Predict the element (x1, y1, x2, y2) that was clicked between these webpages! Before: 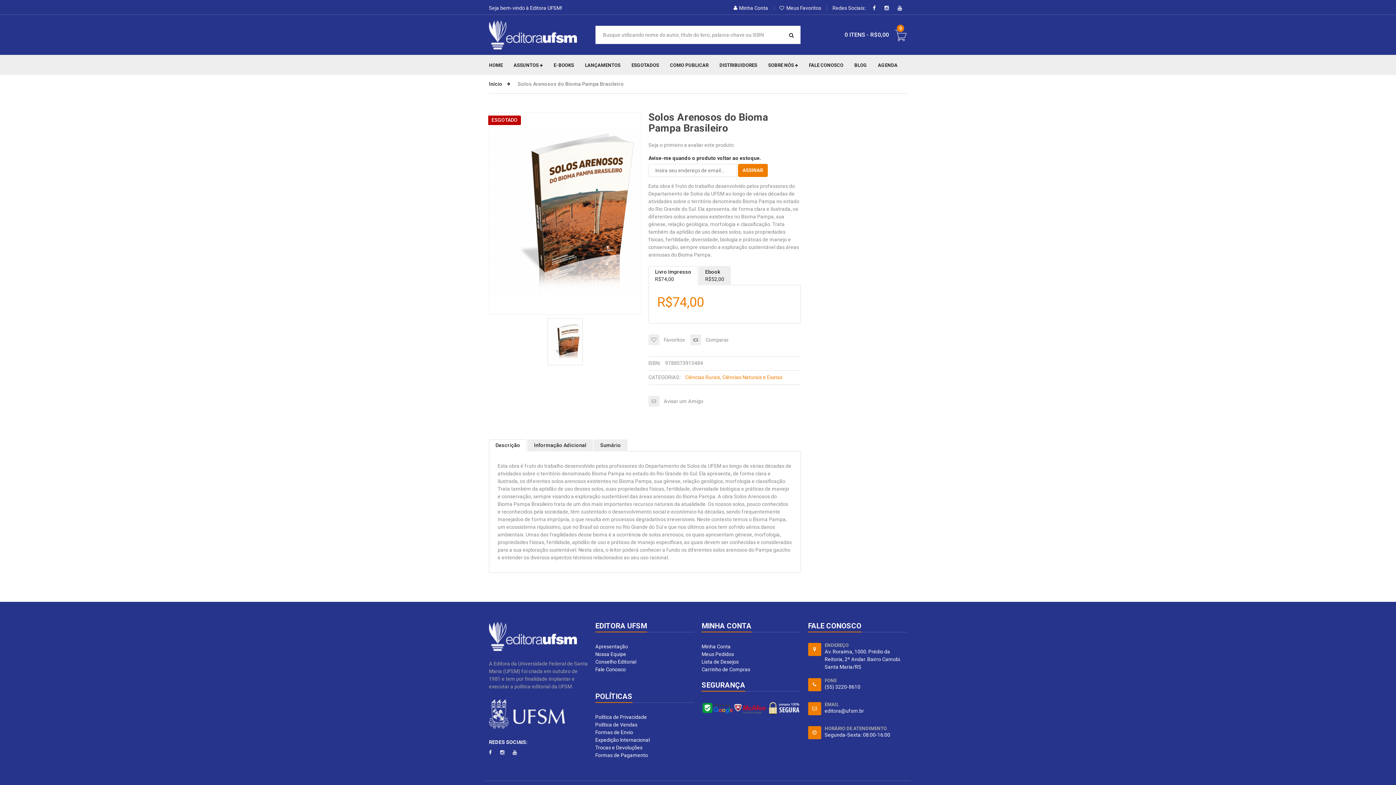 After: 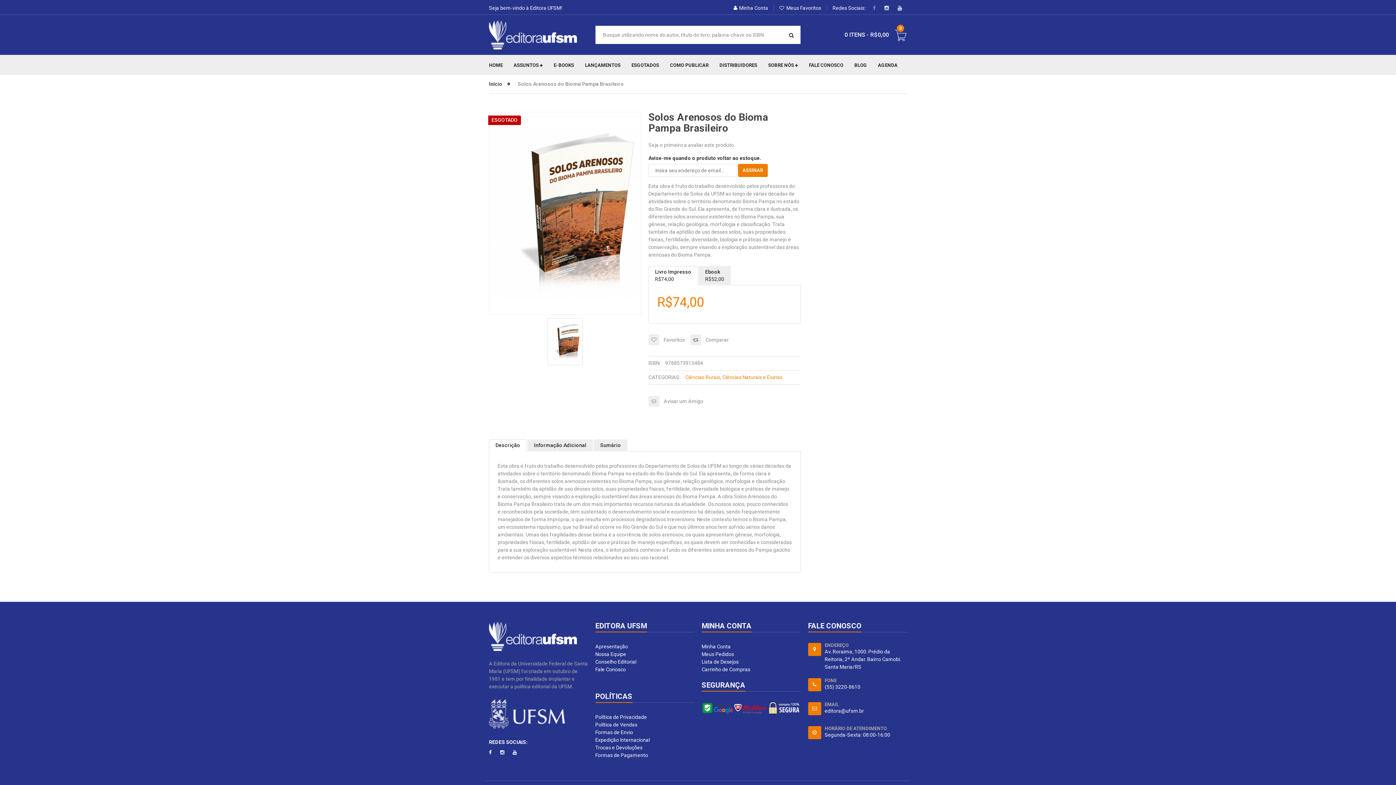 Action: label:   bbox: (873, 5, 877, 10)